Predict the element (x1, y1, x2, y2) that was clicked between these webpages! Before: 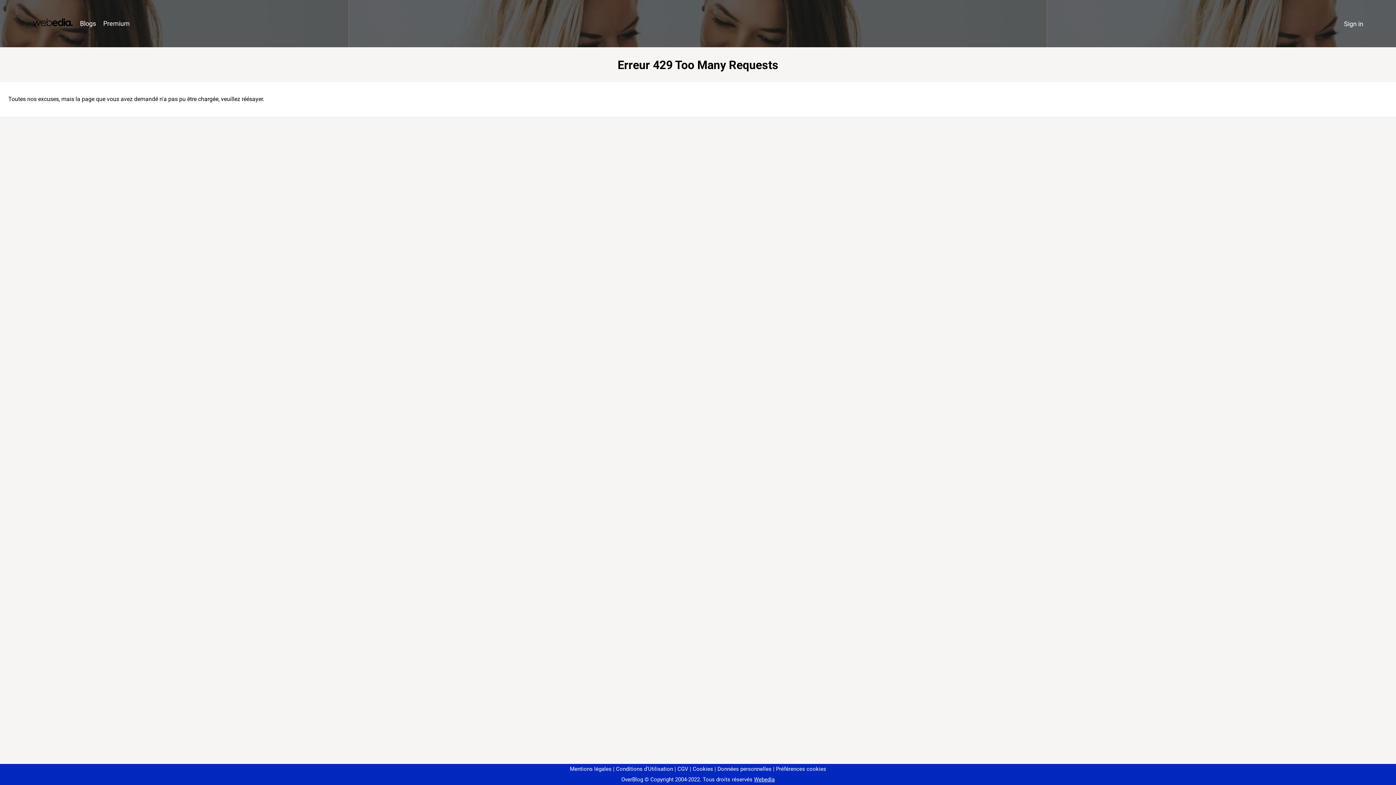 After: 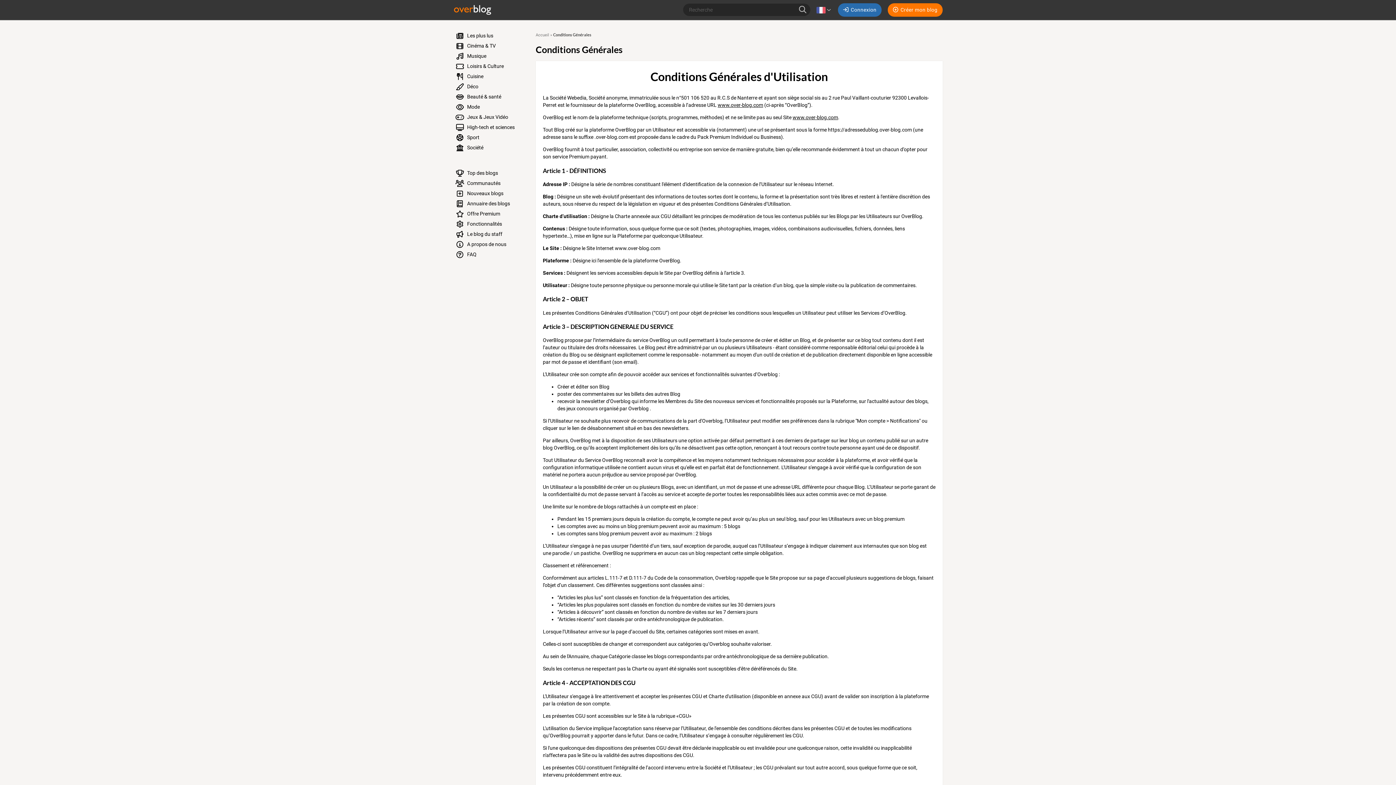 Action: bbox: (613, 766, 673, 772) label: Conditions d'Utilisation